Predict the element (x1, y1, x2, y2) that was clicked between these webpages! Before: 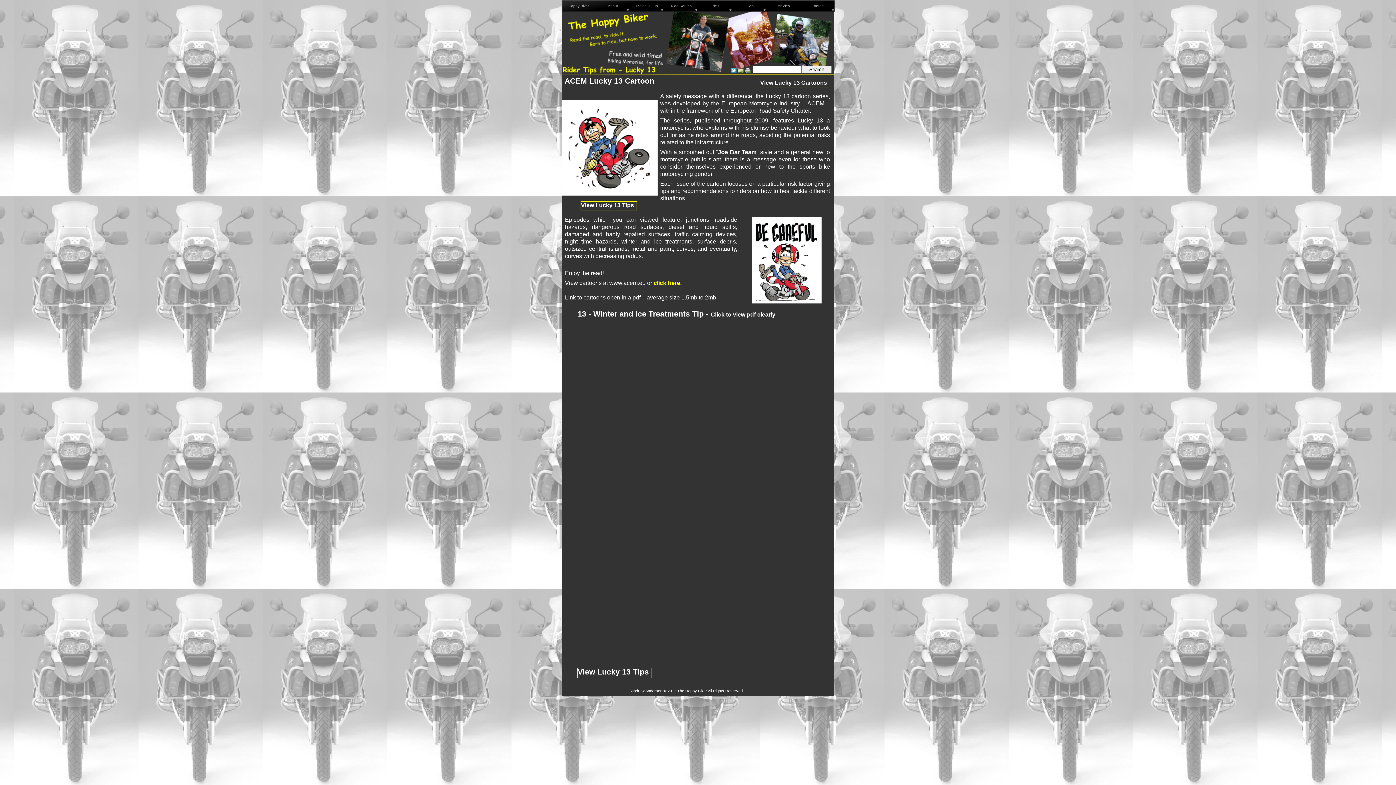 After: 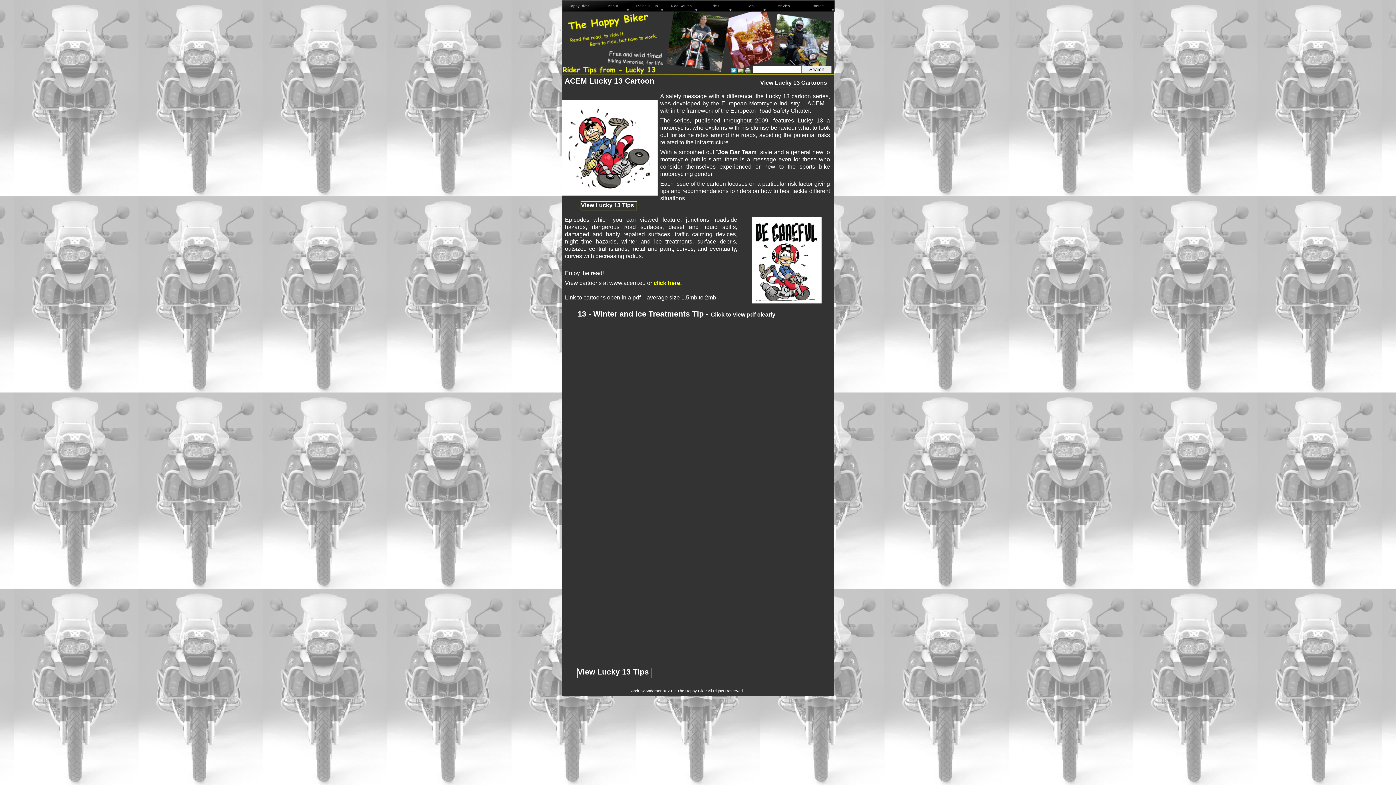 Action: bbox: (577, 309, 710, 318) label: 13 - Winter and Ice Treatments Tip - 